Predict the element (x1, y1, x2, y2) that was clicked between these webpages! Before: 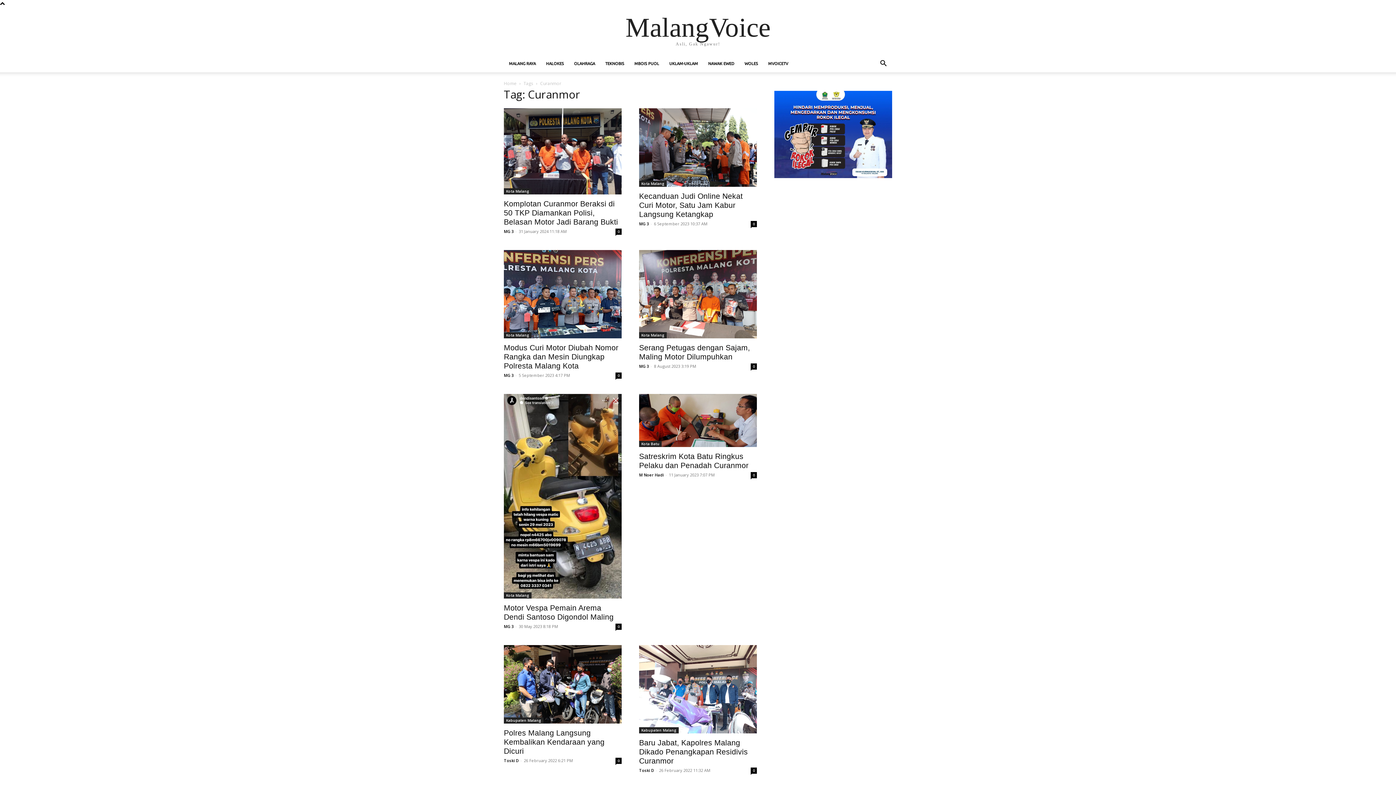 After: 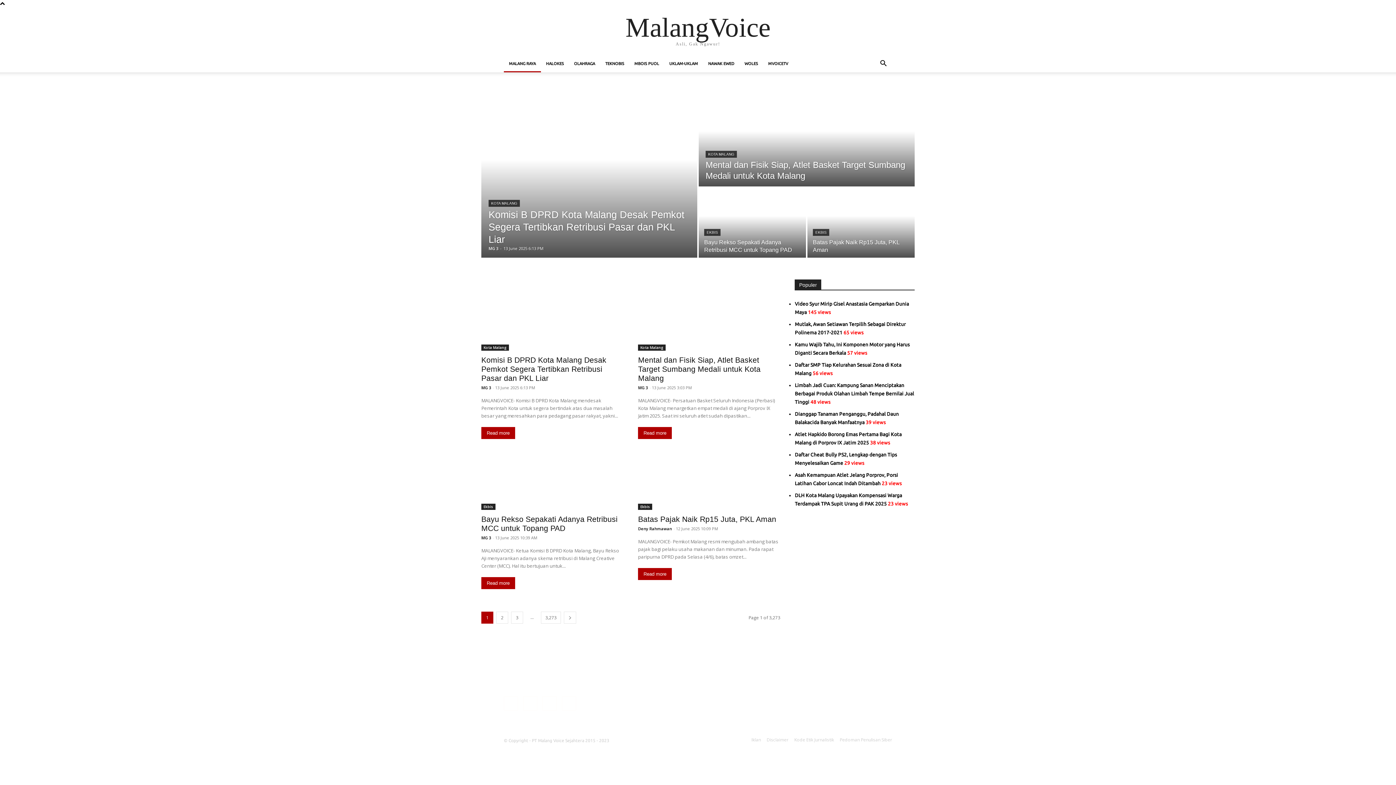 Action: bbox: (504, 332, 531, 338) label: Kota Malang